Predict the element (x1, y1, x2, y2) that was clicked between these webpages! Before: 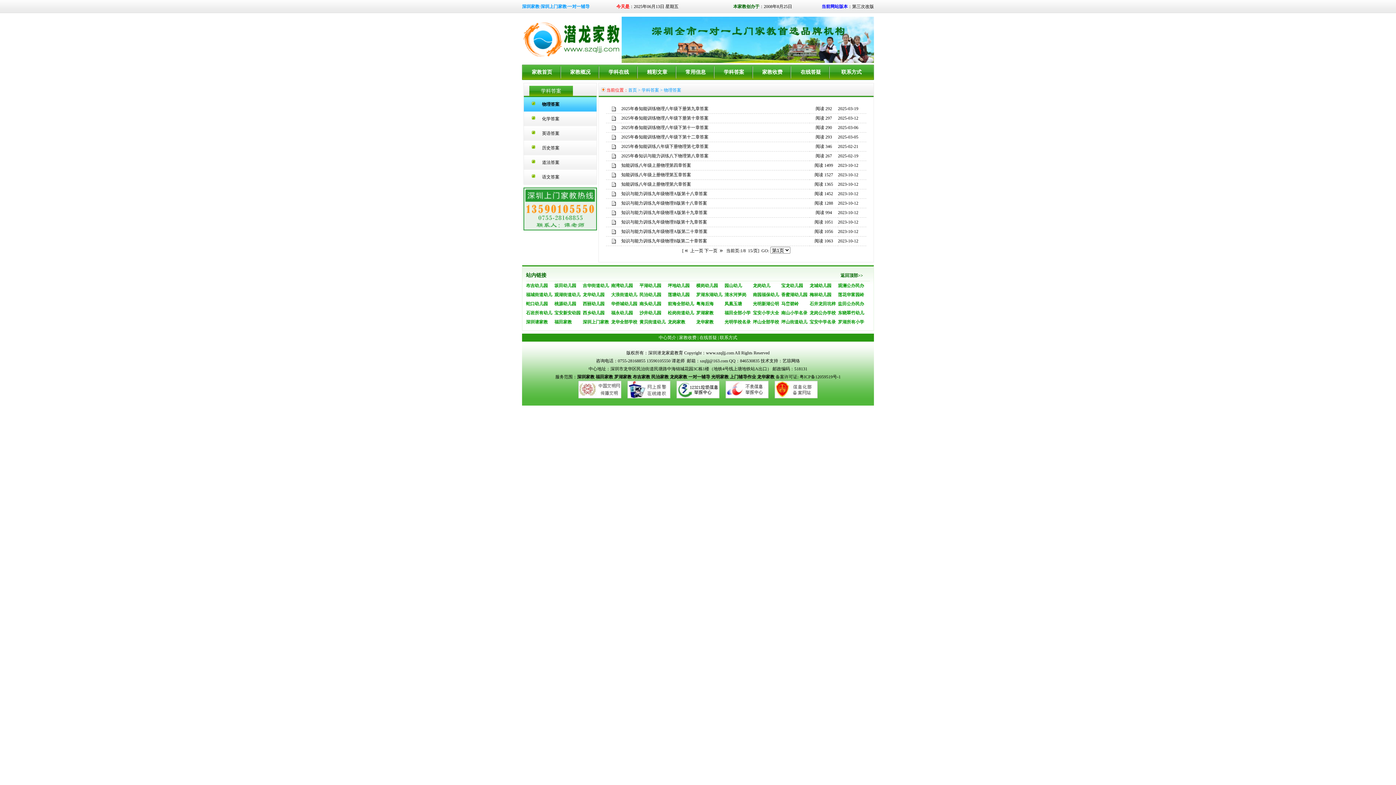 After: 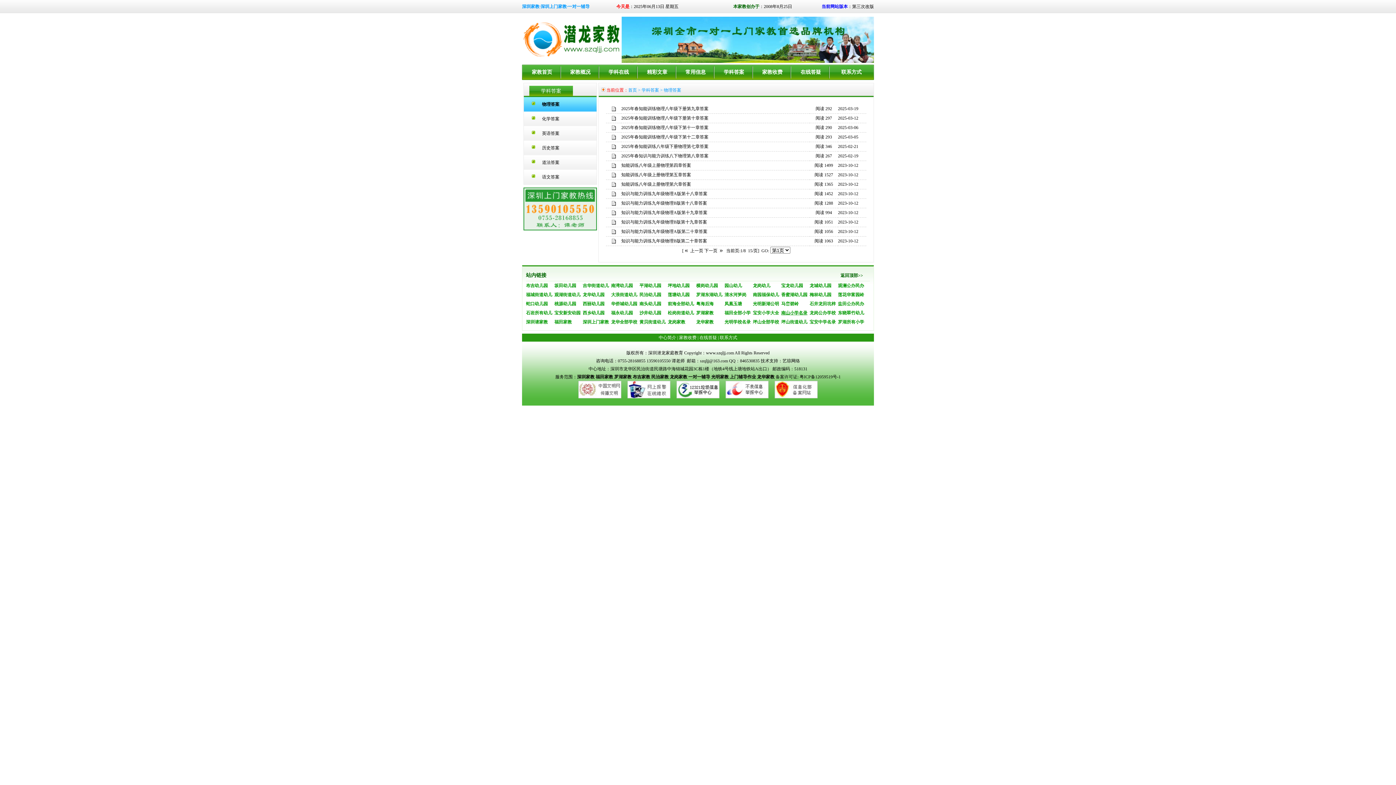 Action: label: 南山小学名录 bbox: (781, 308, 809, 317)